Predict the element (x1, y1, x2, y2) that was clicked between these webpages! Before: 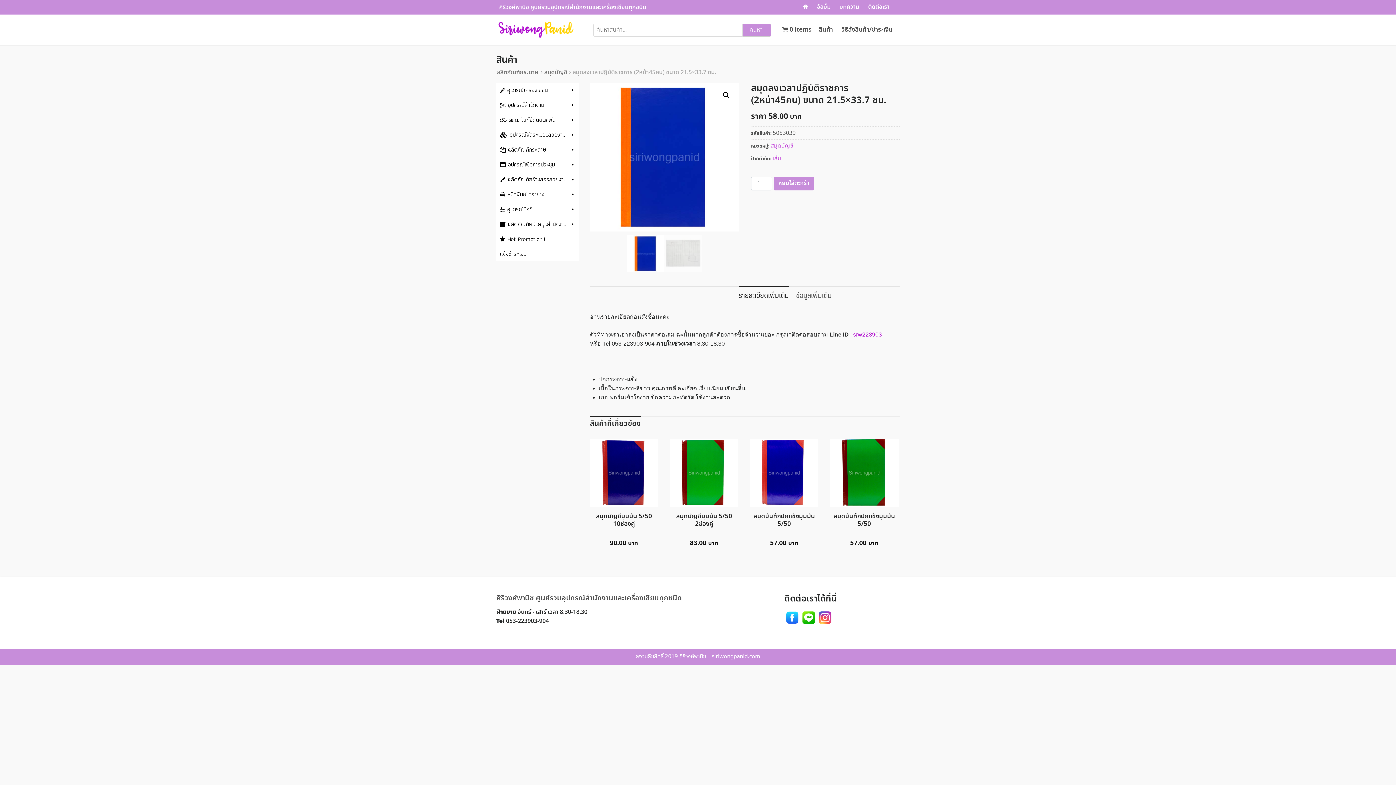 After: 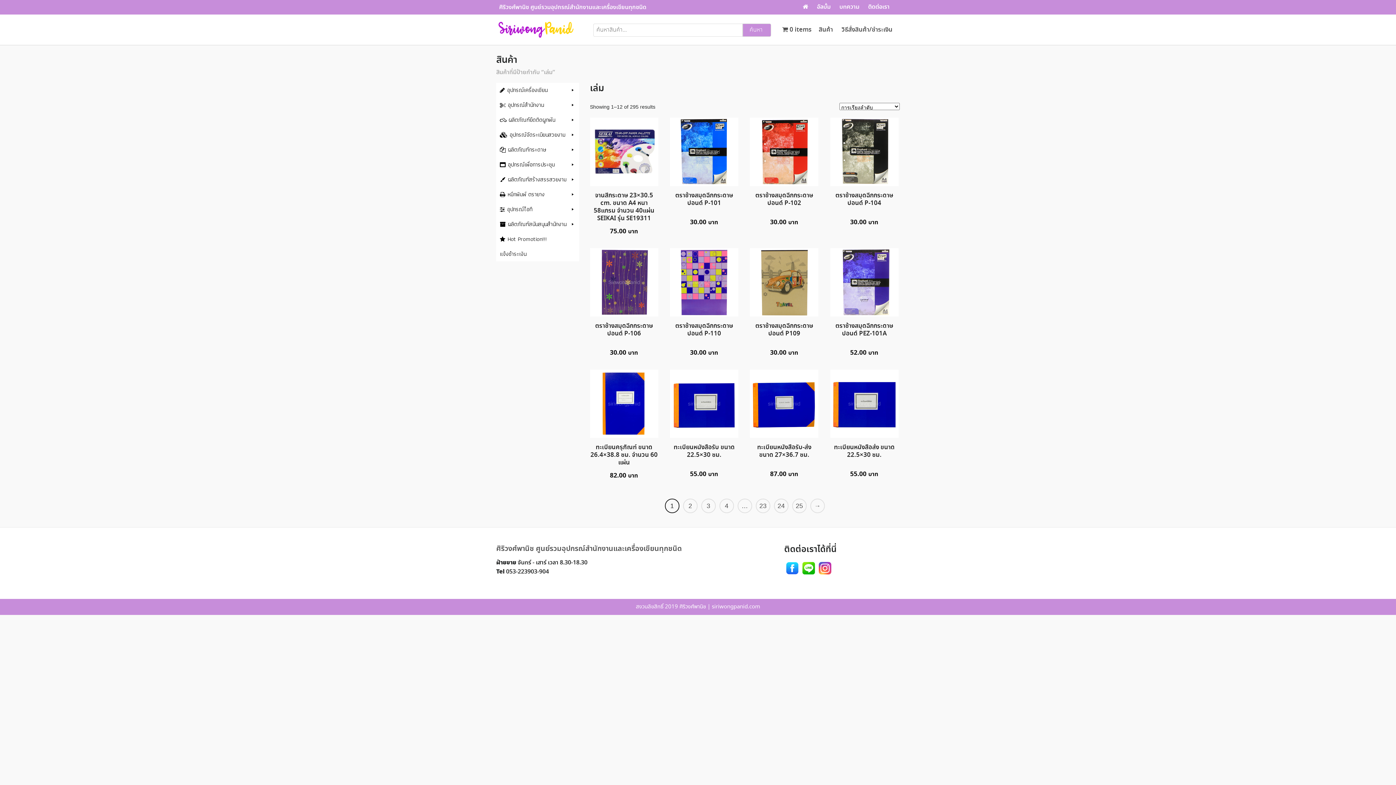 Action: label: เล่ม bbox: (772, 154, 781, 162)